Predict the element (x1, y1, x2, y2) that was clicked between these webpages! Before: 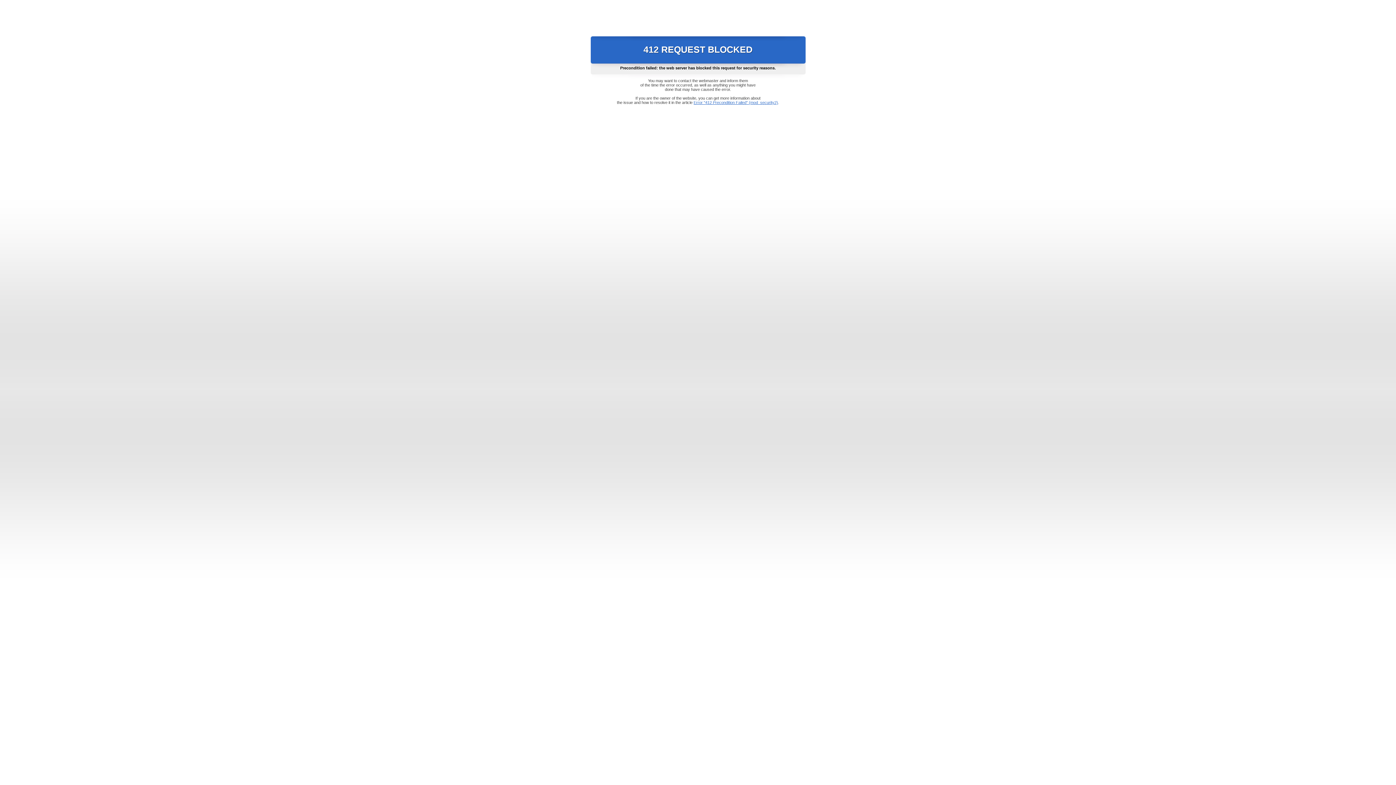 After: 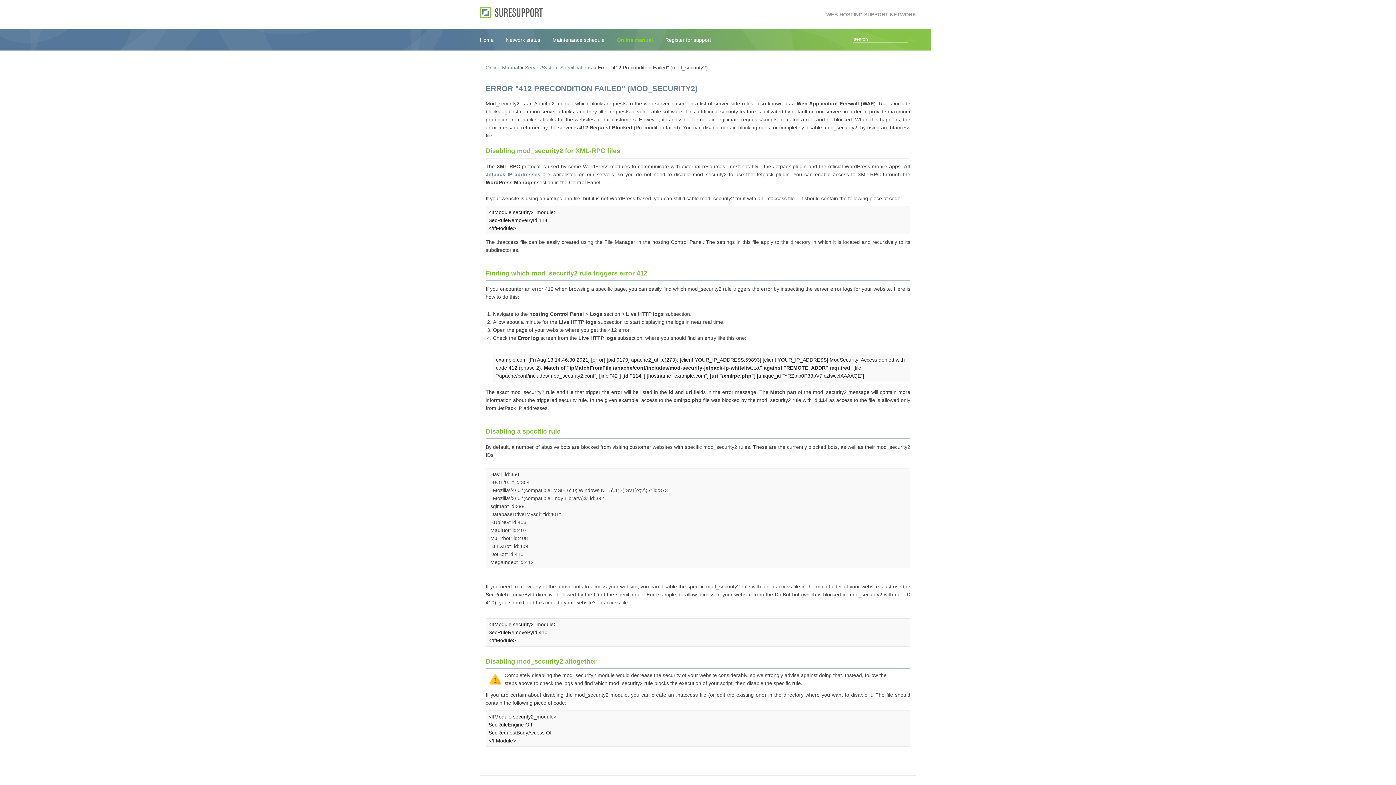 Action: label: Error "412 Precondition Failed" (mod_security2) bbox: (693, 100, 778, 104)